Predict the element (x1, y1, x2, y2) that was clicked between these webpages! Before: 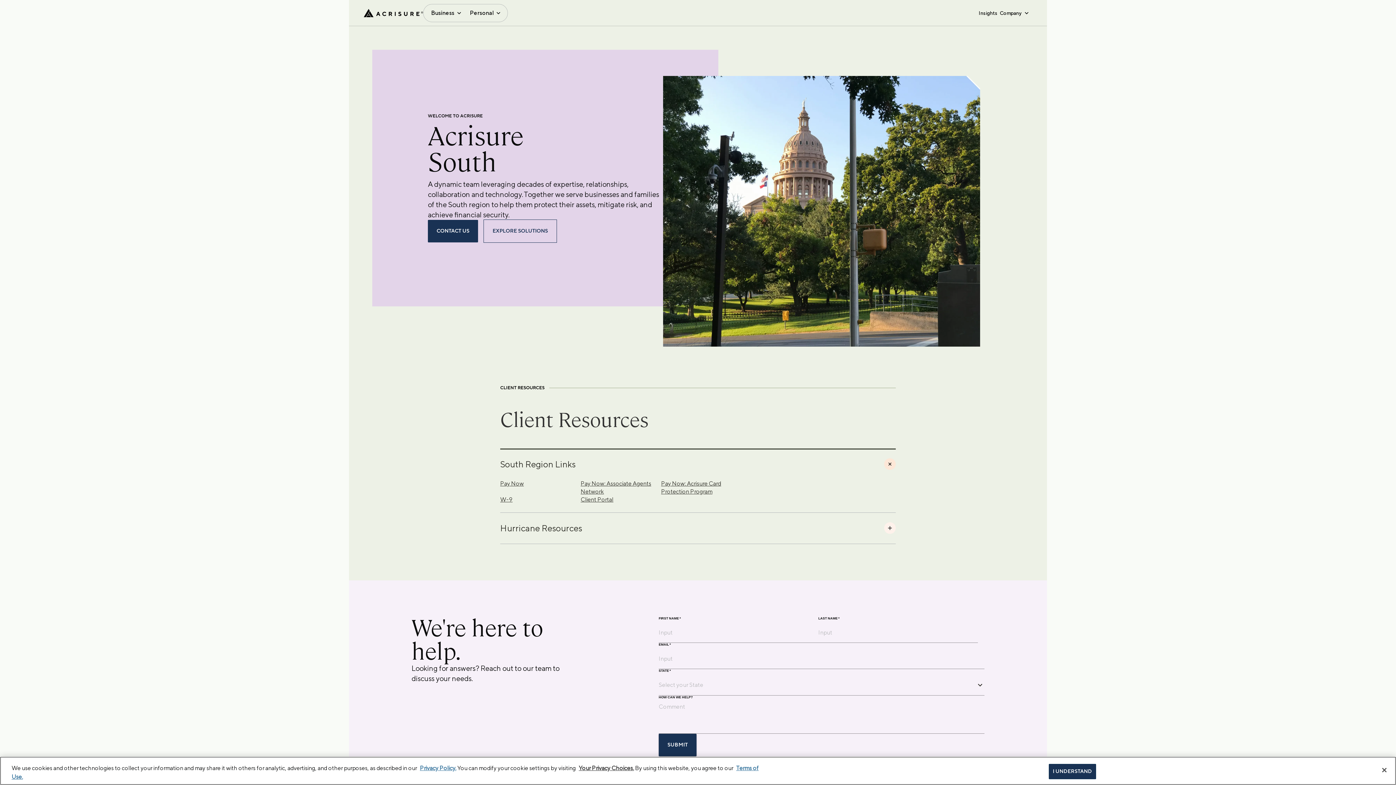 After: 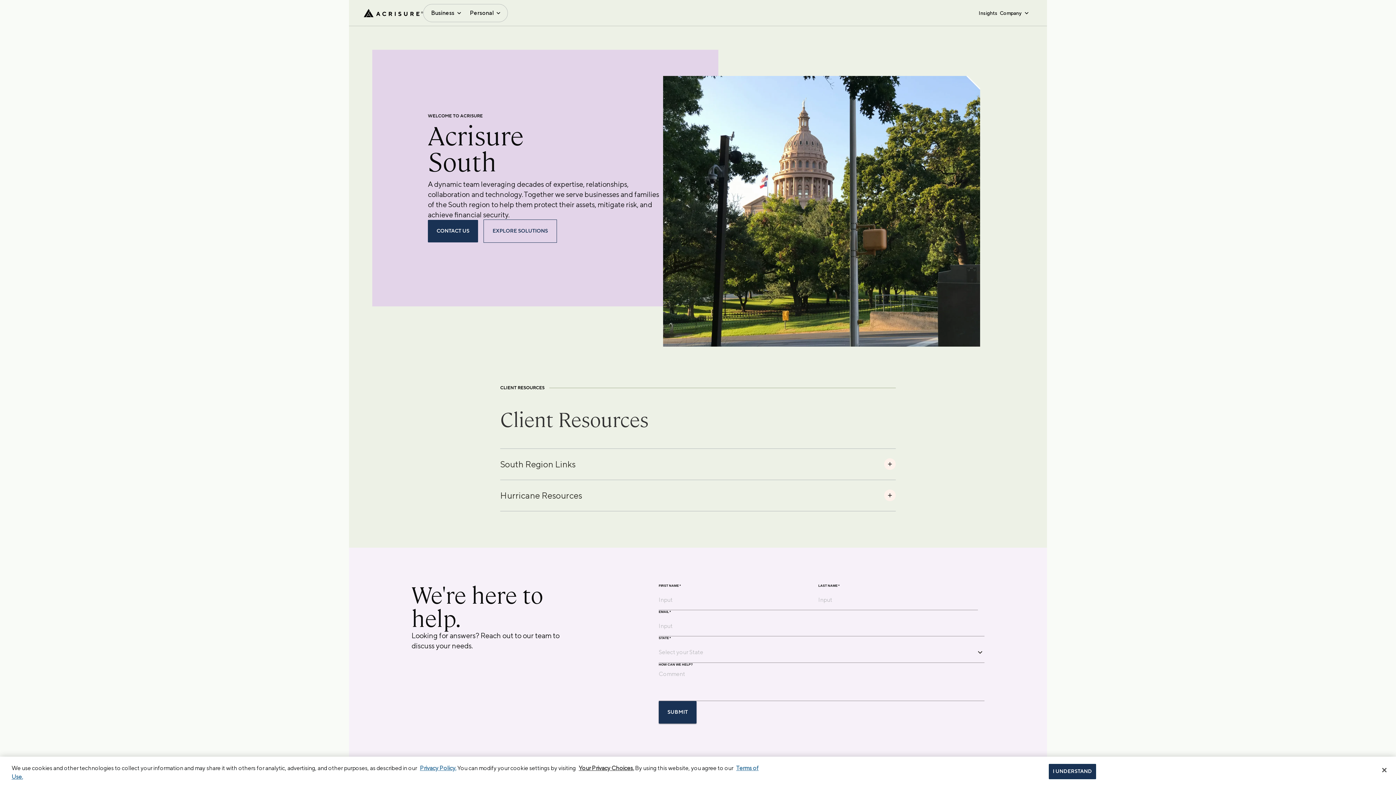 Action: bbox: (500, 448, 896, 479) label: South Region Links